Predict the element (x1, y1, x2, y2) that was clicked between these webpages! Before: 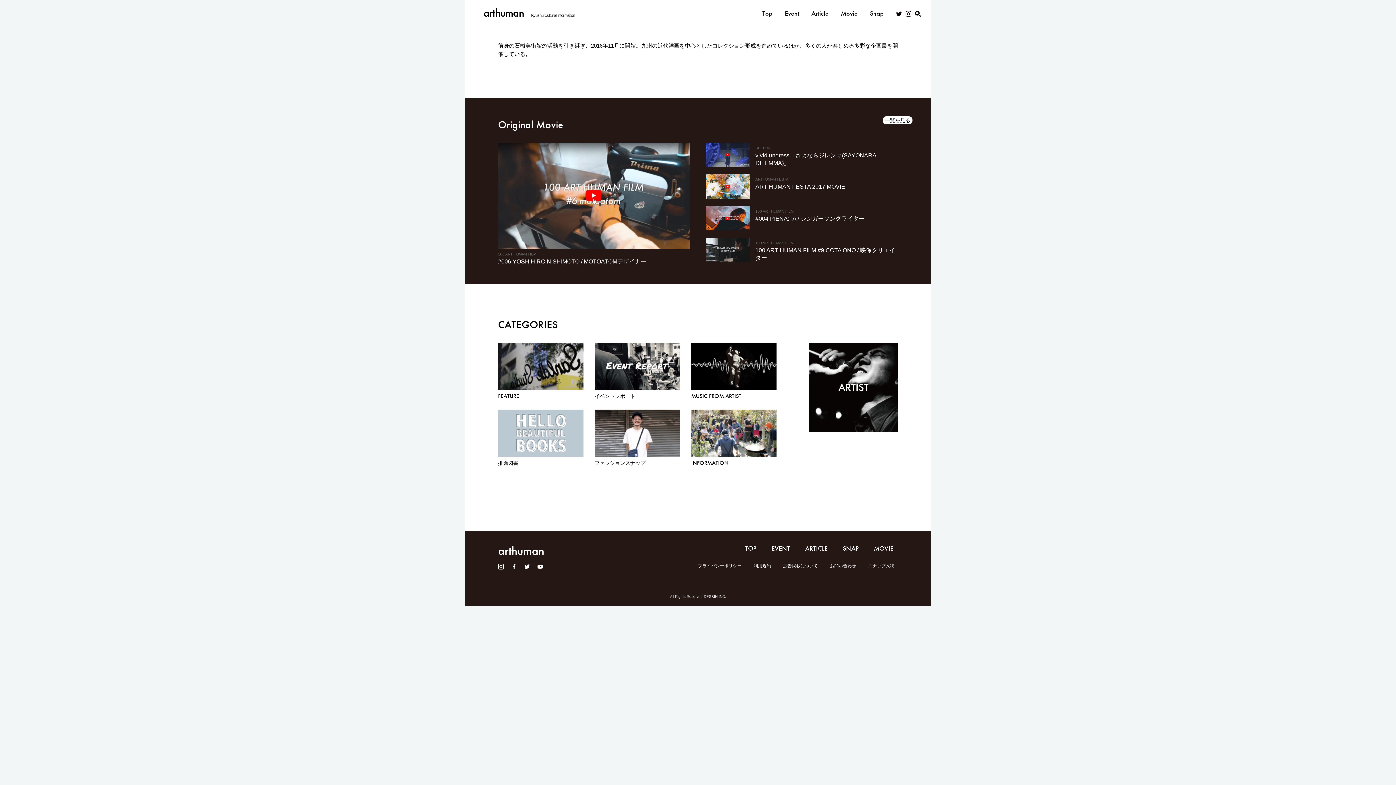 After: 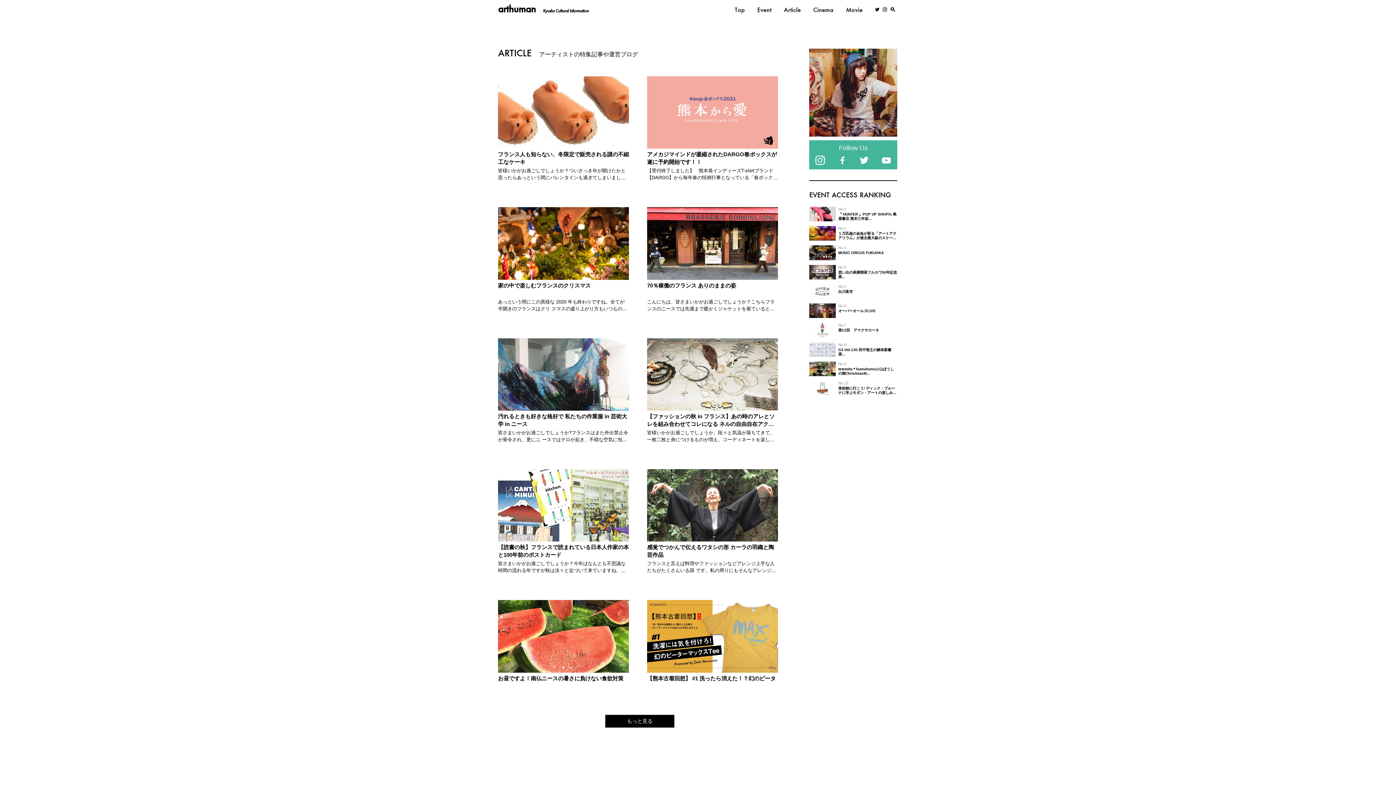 Action: label: Article bbox: (811, 10, 828, 16)